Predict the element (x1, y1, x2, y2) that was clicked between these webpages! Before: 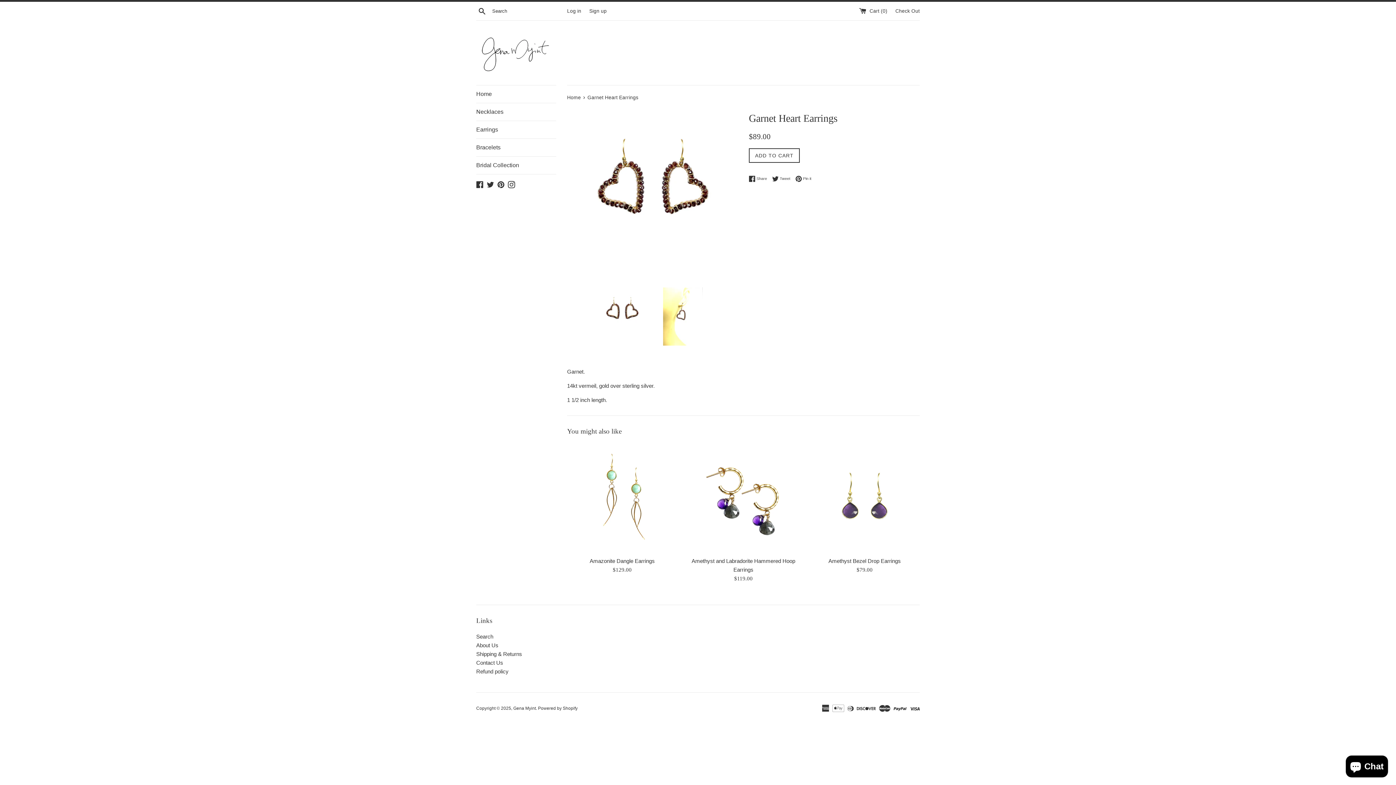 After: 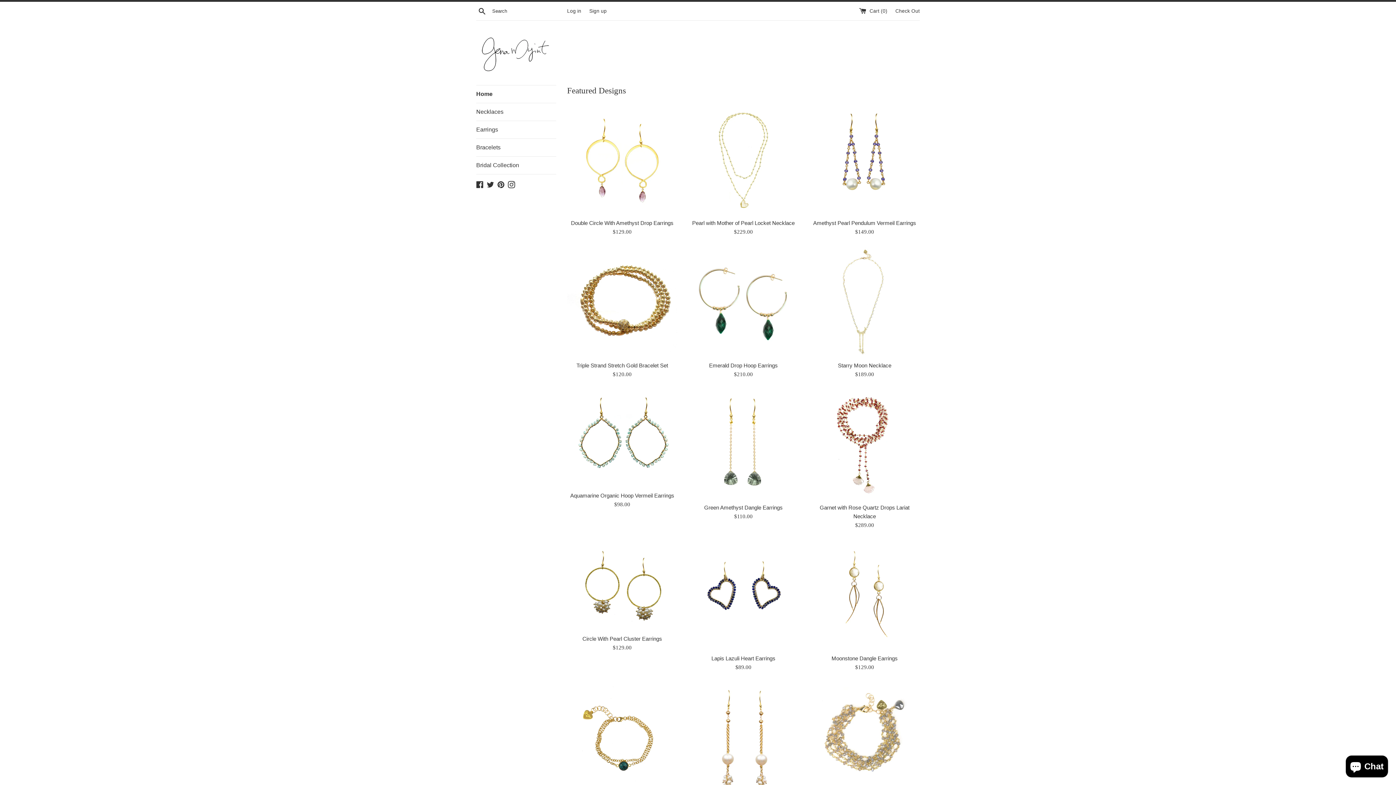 Action: label: Gena Myint bbox: (513, 706, 536, 711)